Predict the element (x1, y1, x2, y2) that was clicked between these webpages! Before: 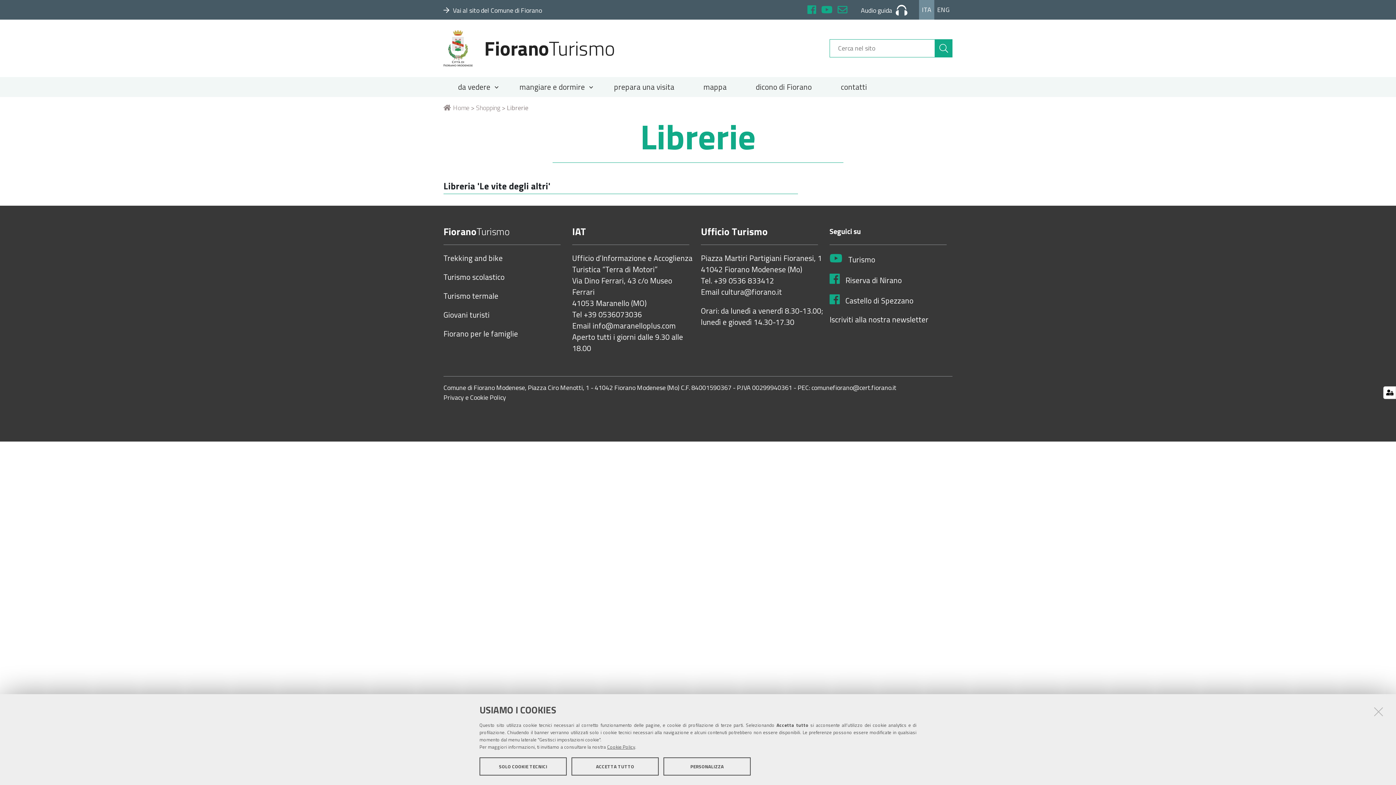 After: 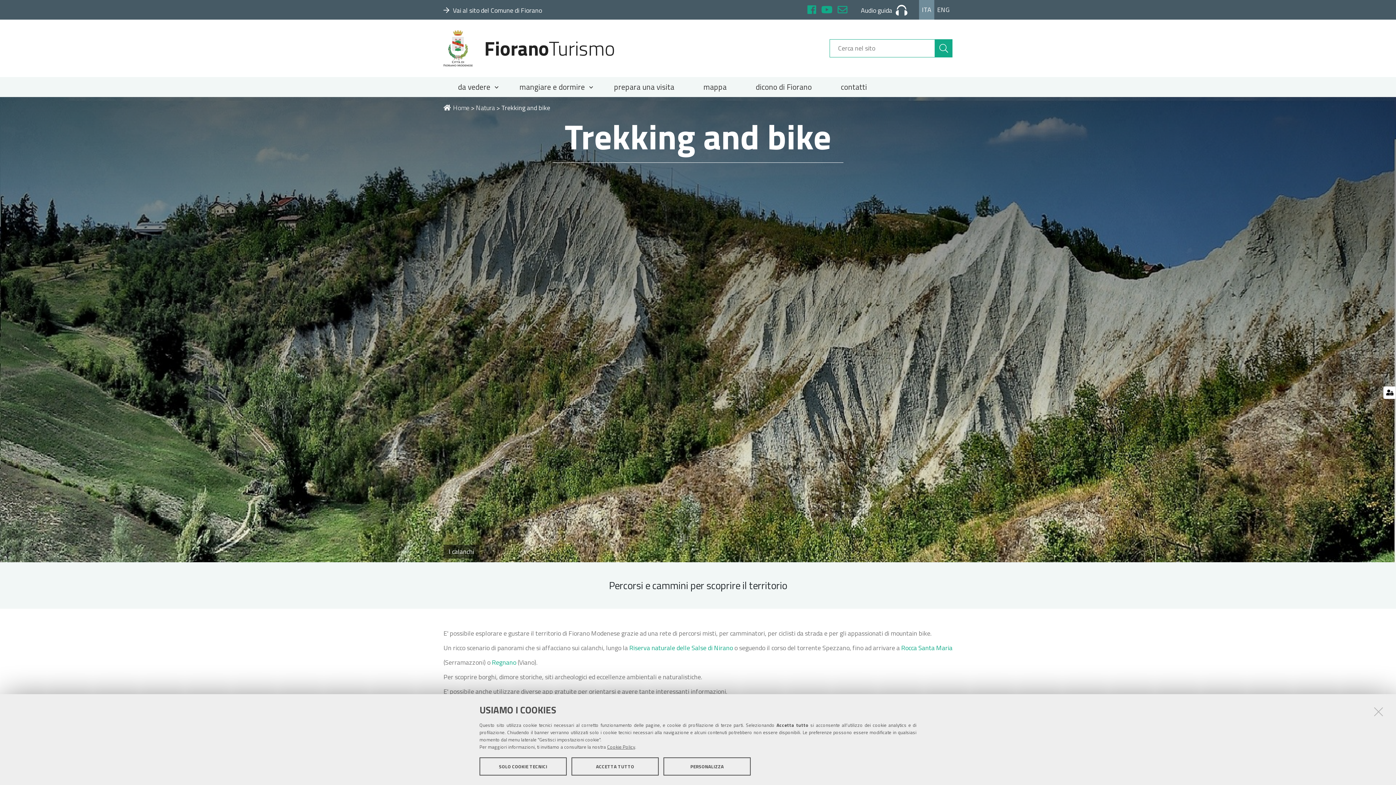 Action: bbox: (443, 254, 502, 262) label: Trekking and bike